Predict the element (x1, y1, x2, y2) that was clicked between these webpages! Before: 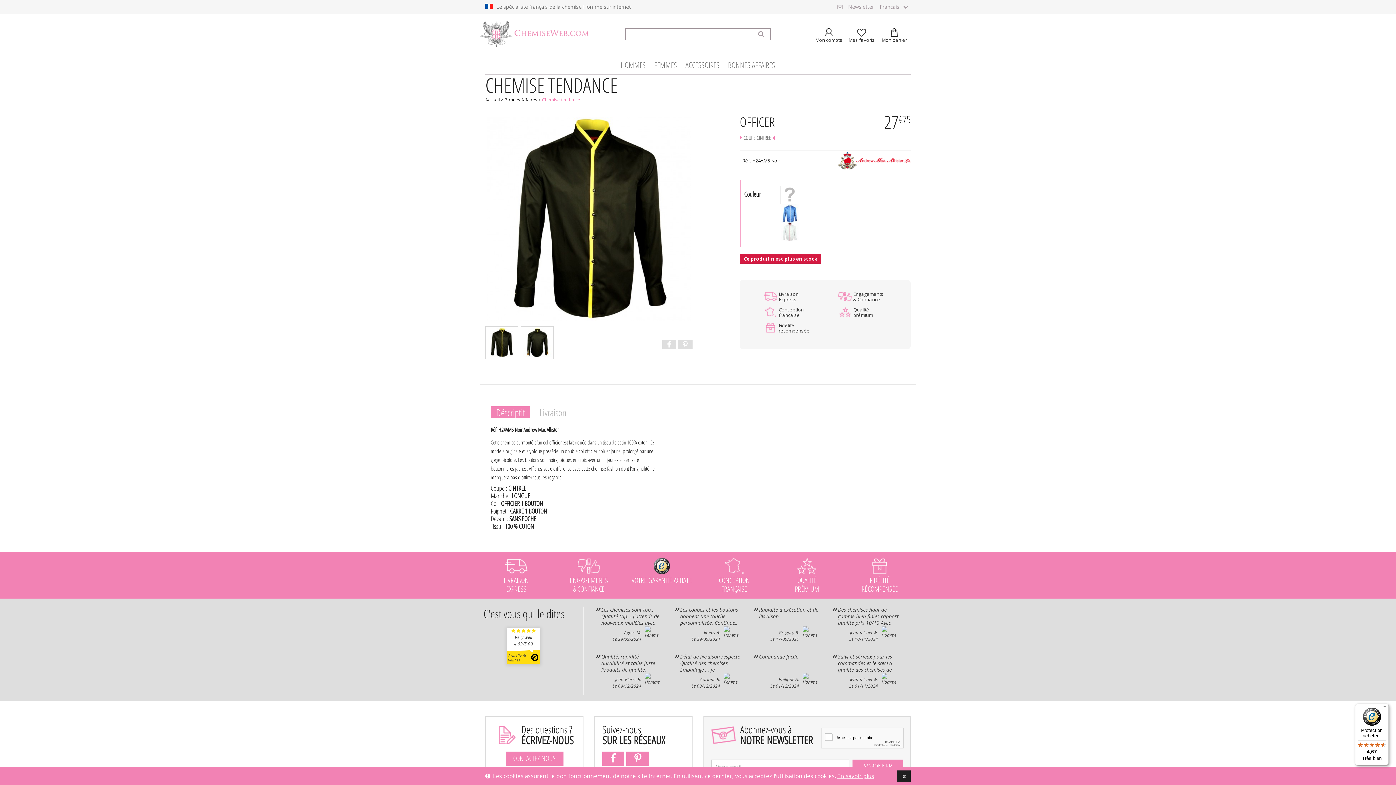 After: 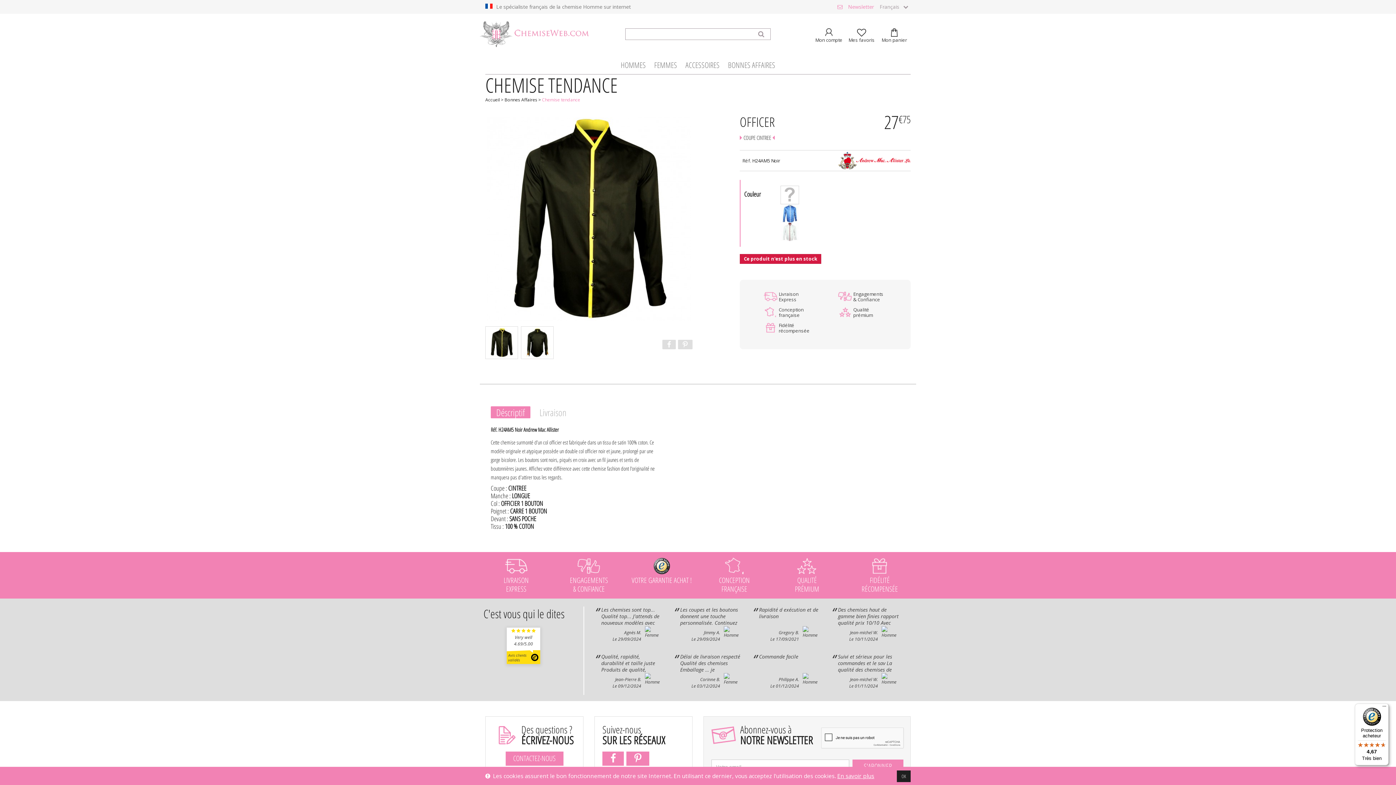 Action: label:  Newsletter bbox: (837, 3, 874, 10)